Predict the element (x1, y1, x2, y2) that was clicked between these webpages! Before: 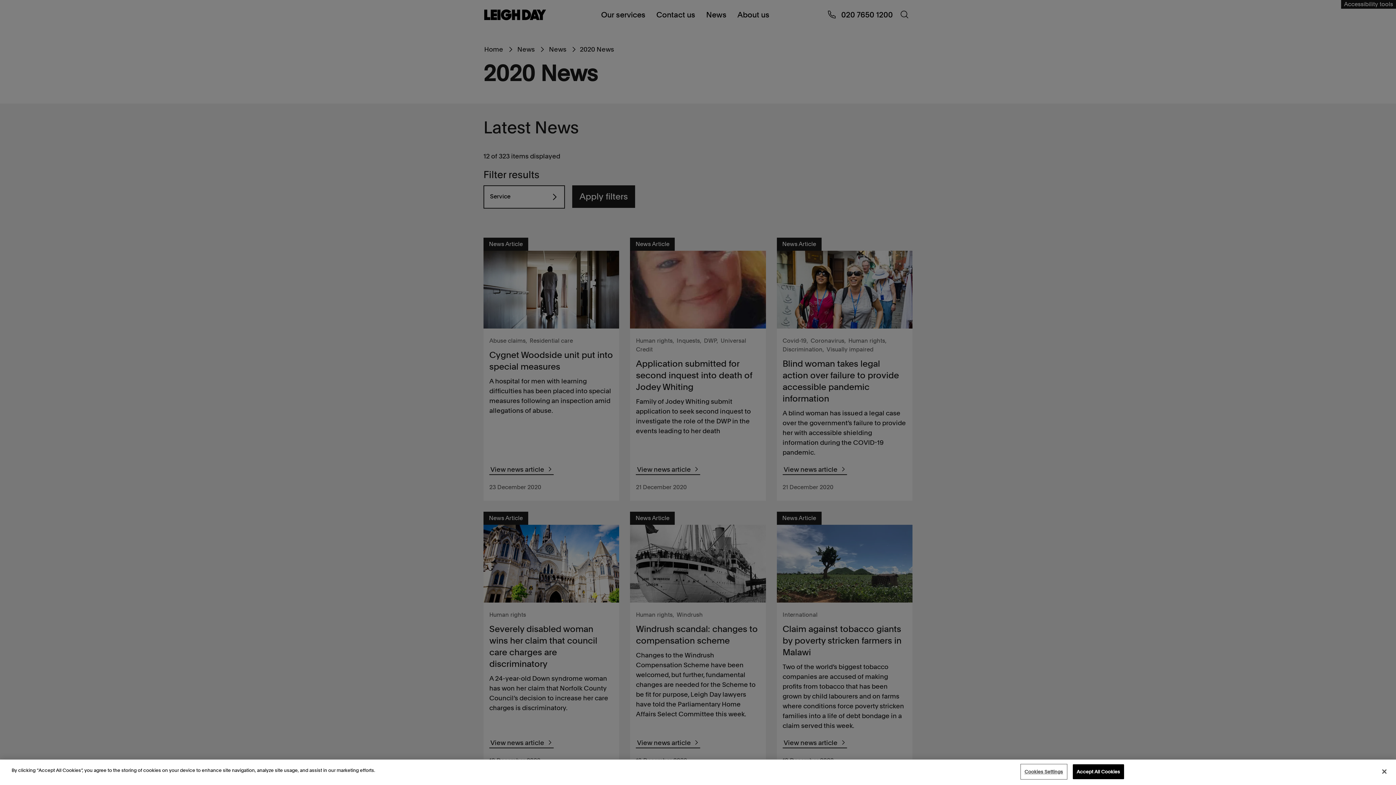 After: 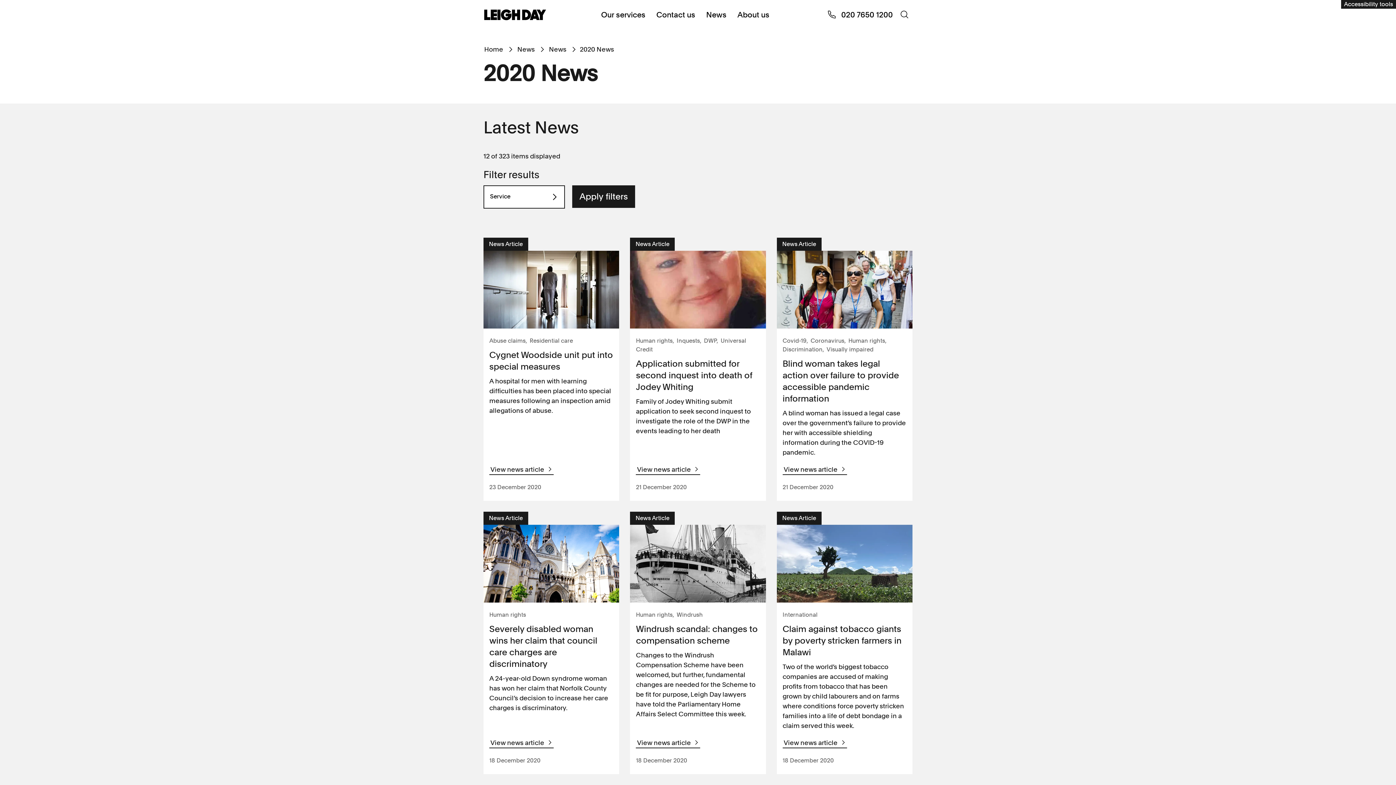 Action: bbox: (1072, 764, 1124, 779) label: Accept All Cookies